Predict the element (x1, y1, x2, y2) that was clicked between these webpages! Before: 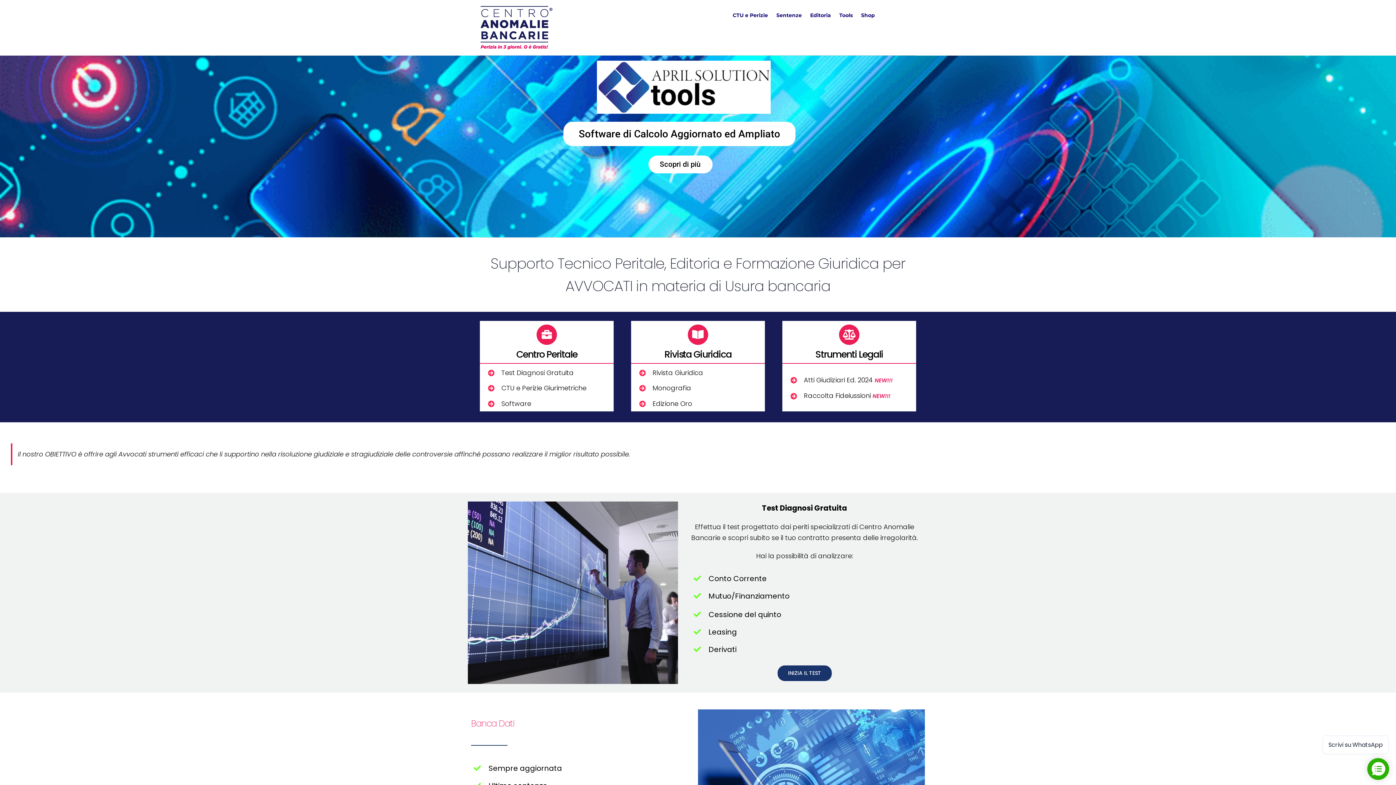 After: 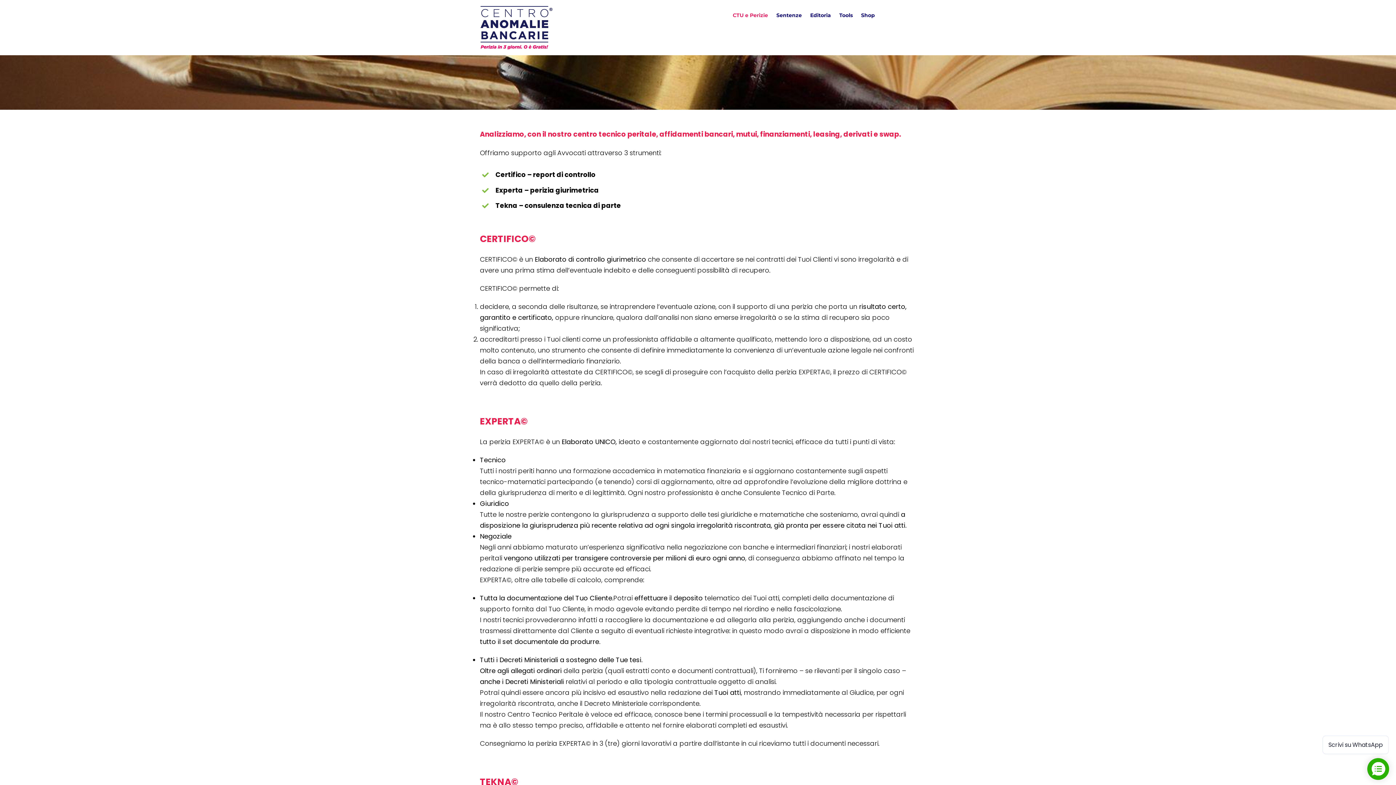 Action: bbox: (501, 383, 586, 392) label: CTU e Perizie Giurimetriche